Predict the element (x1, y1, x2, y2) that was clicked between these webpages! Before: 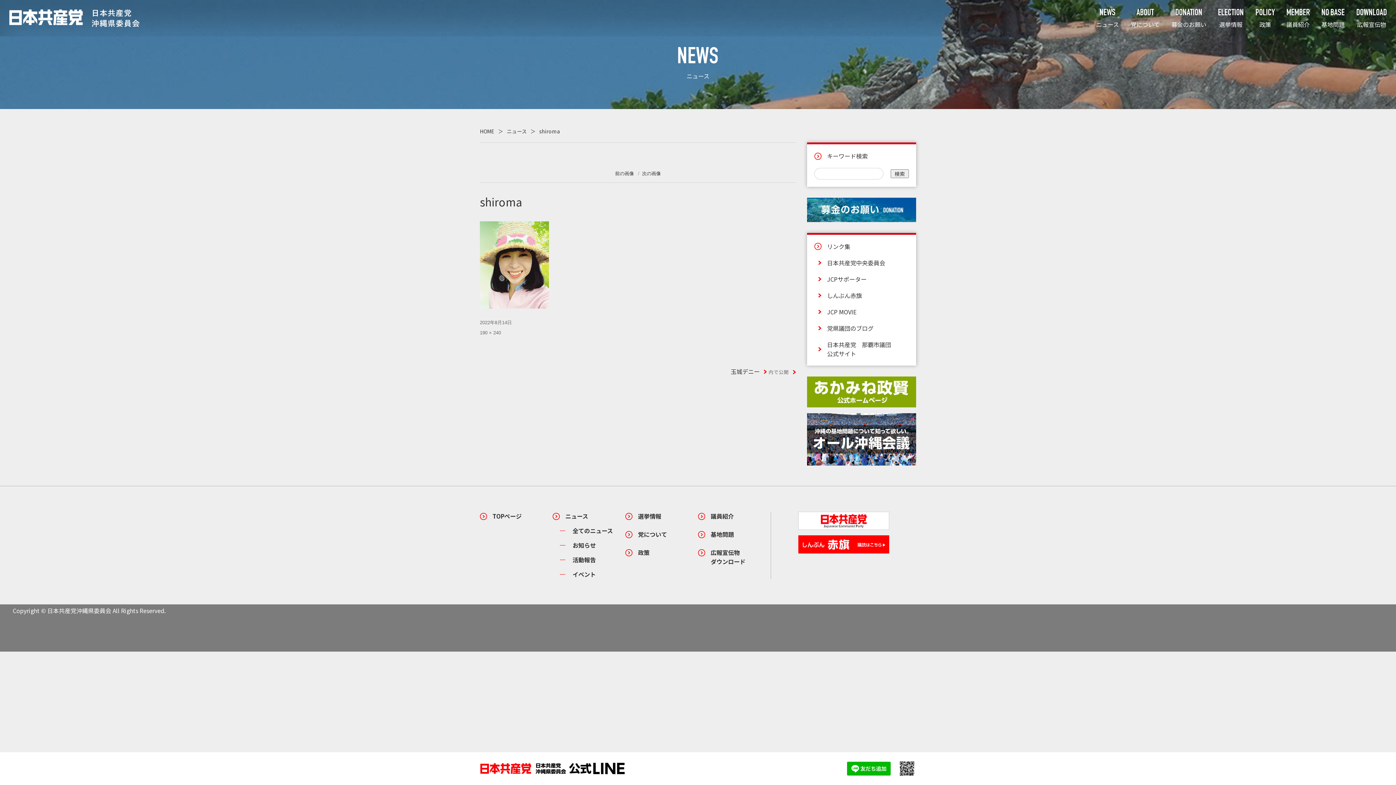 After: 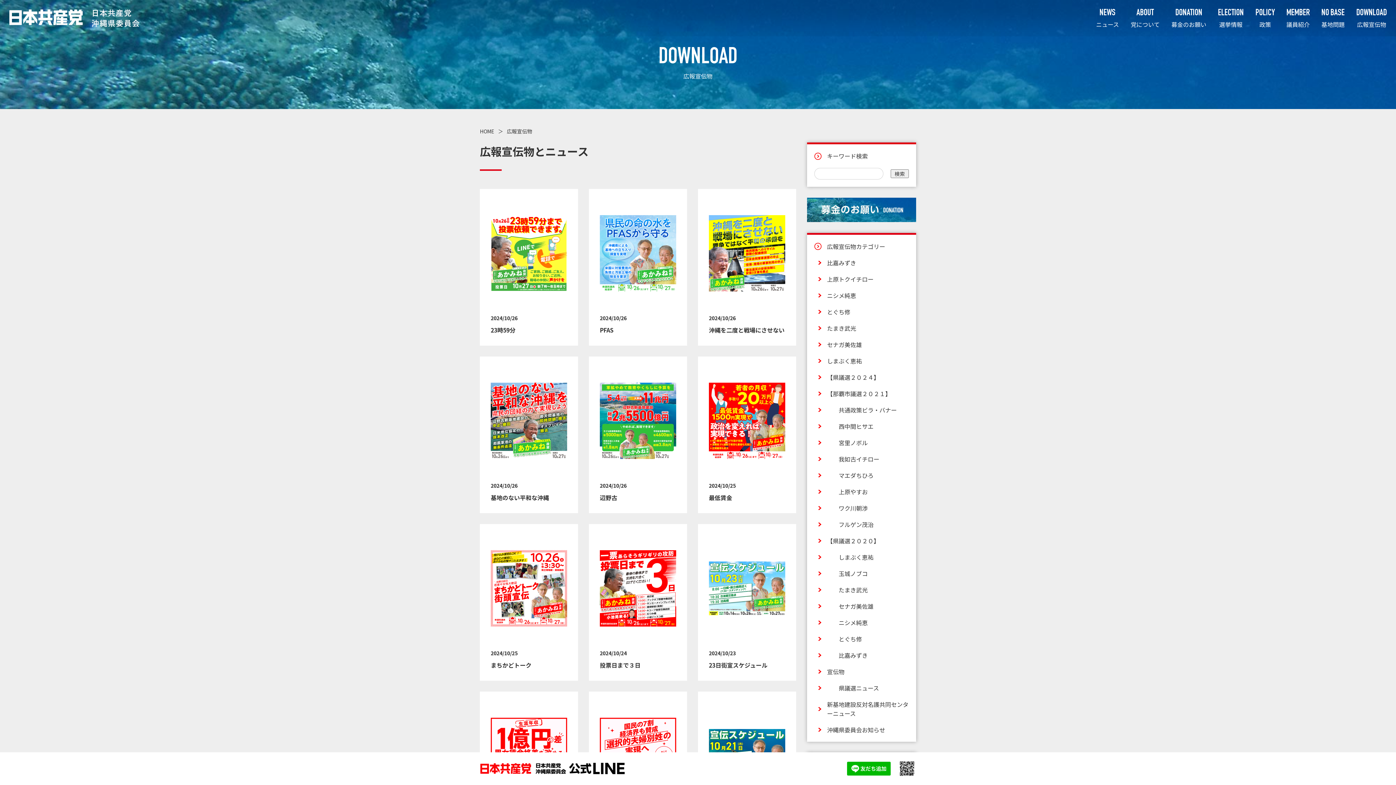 Action: label: DOWNLOAD

広報宣伝物 bbox: (1356, 9, 1387, 27)